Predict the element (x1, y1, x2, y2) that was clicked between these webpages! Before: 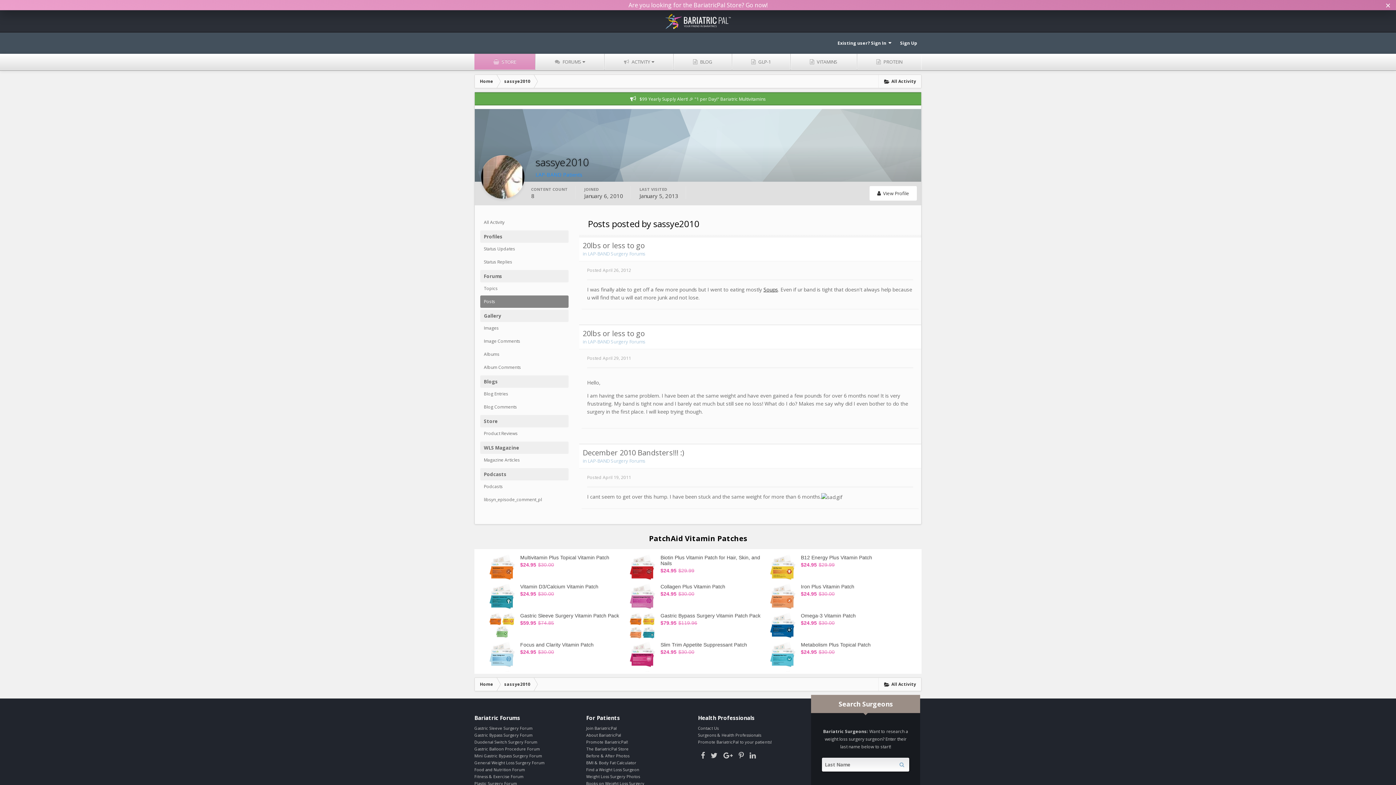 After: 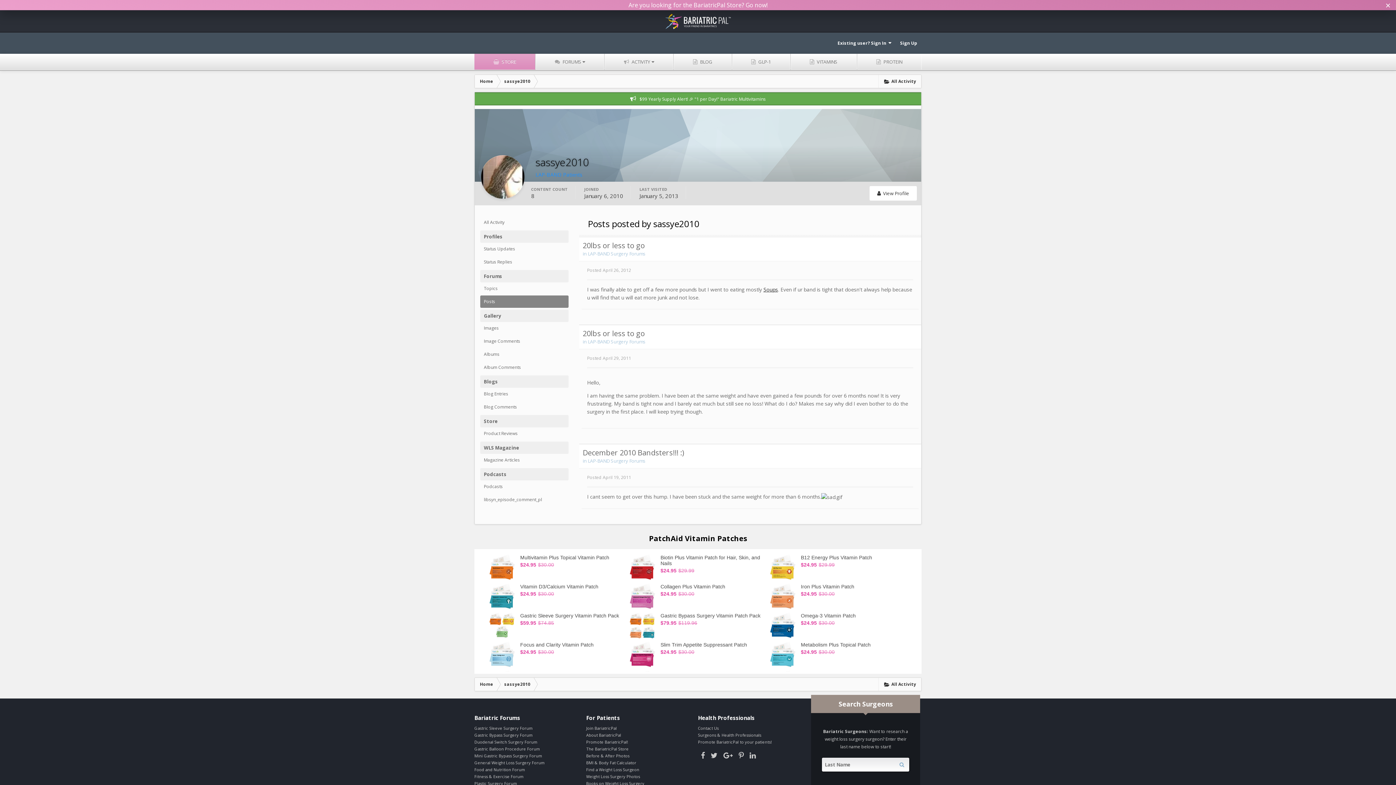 Action: bbox: (480, 295, 568, 308) label: Posts